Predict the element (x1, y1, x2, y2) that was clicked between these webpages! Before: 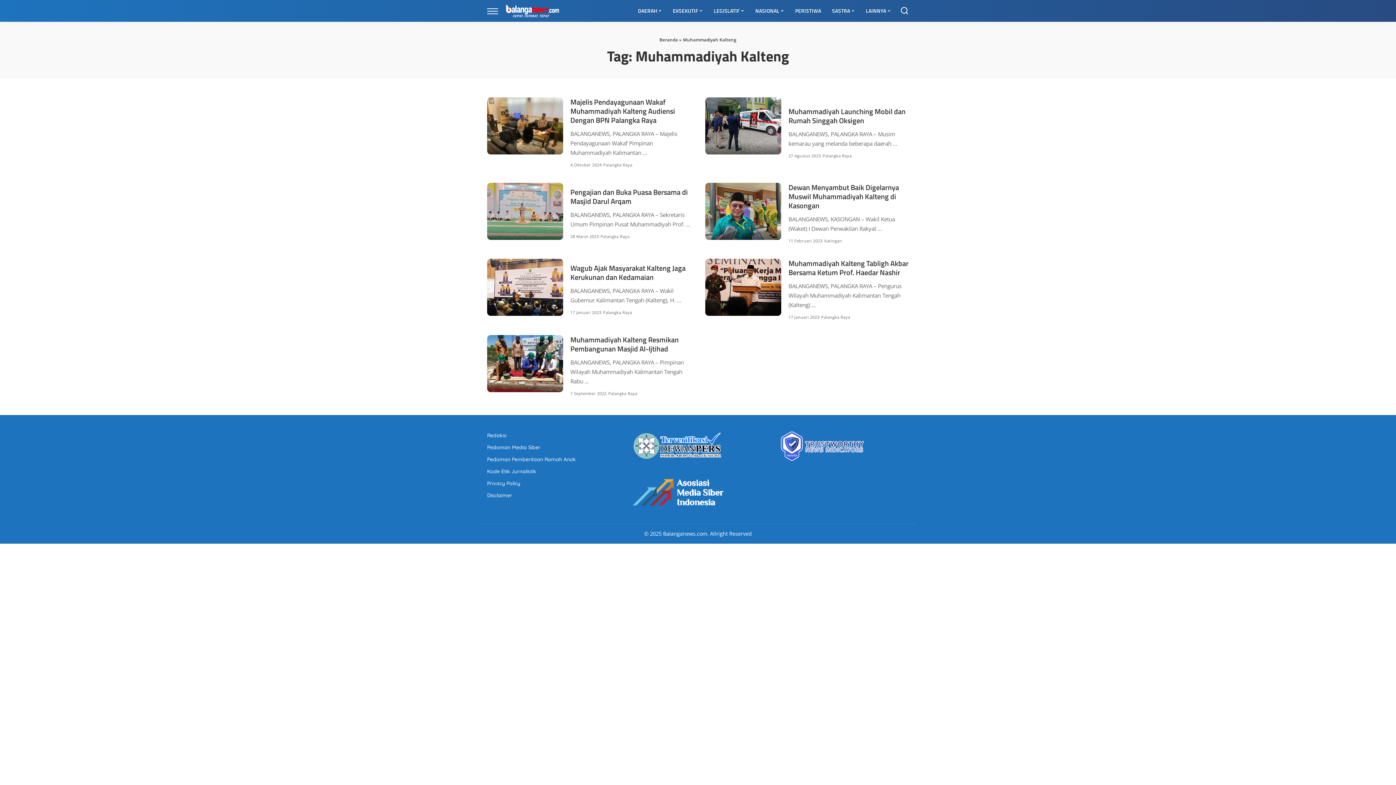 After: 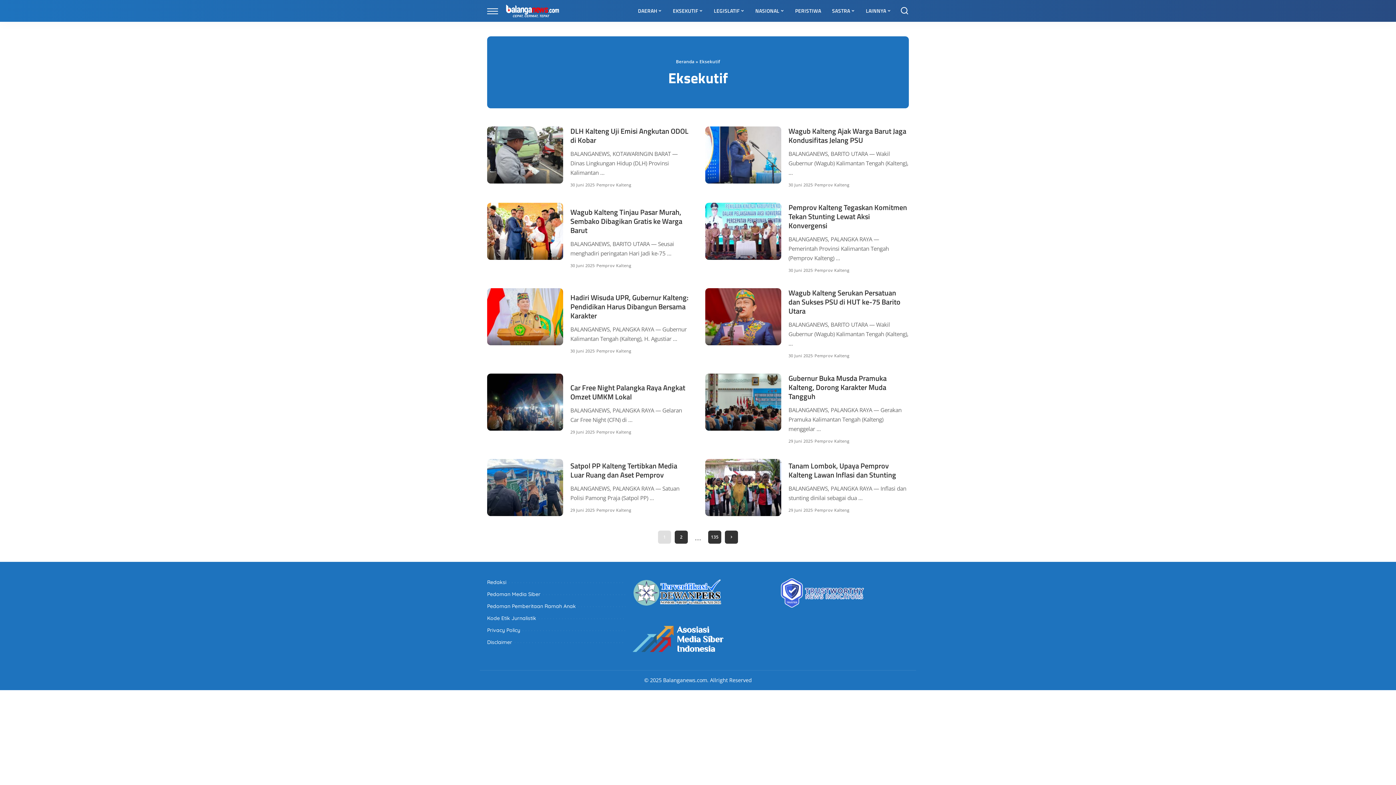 Action: label: EKSEKUTIF bbox: (667, 0, 708, 21)